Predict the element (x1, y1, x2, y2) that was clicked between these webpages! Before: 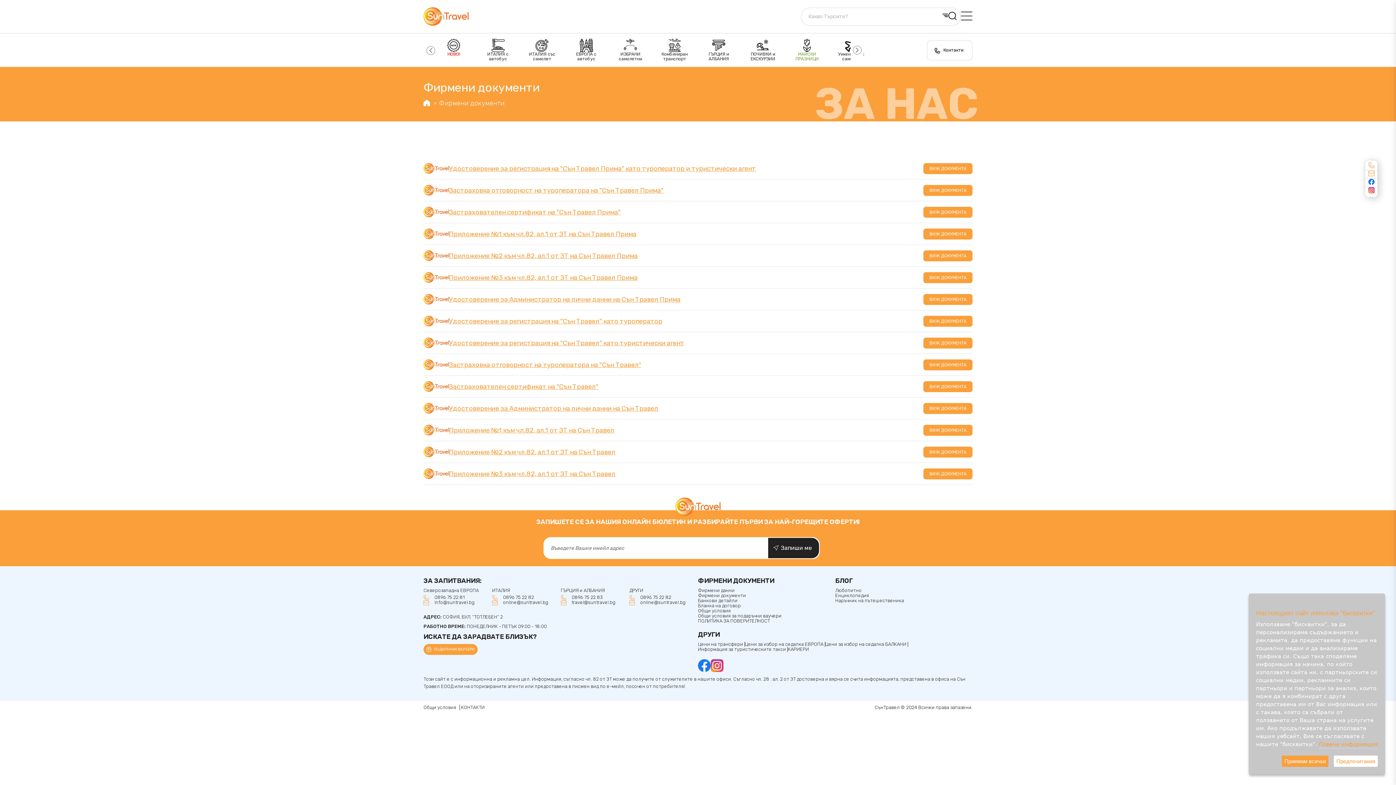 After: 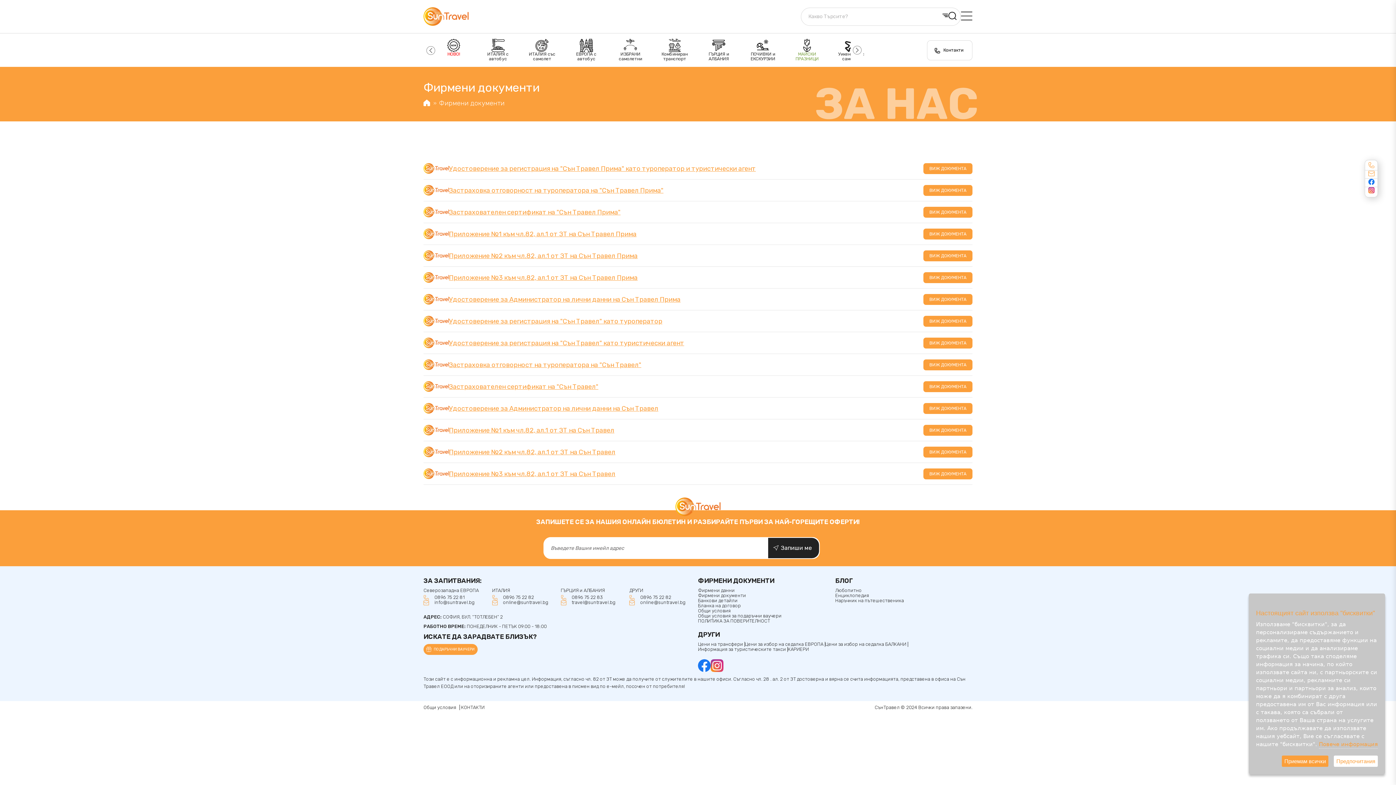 Action: bbox: (710, 659, 723, 672)